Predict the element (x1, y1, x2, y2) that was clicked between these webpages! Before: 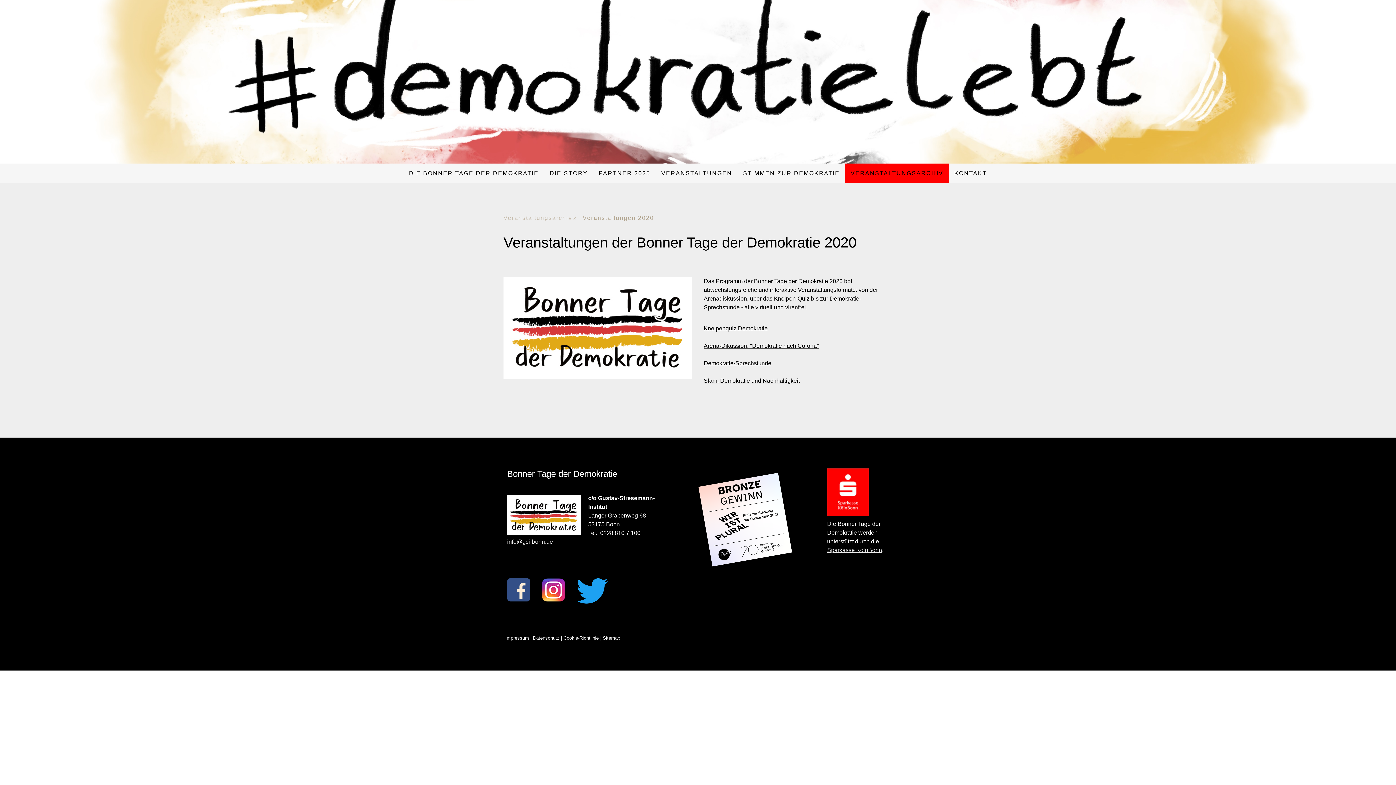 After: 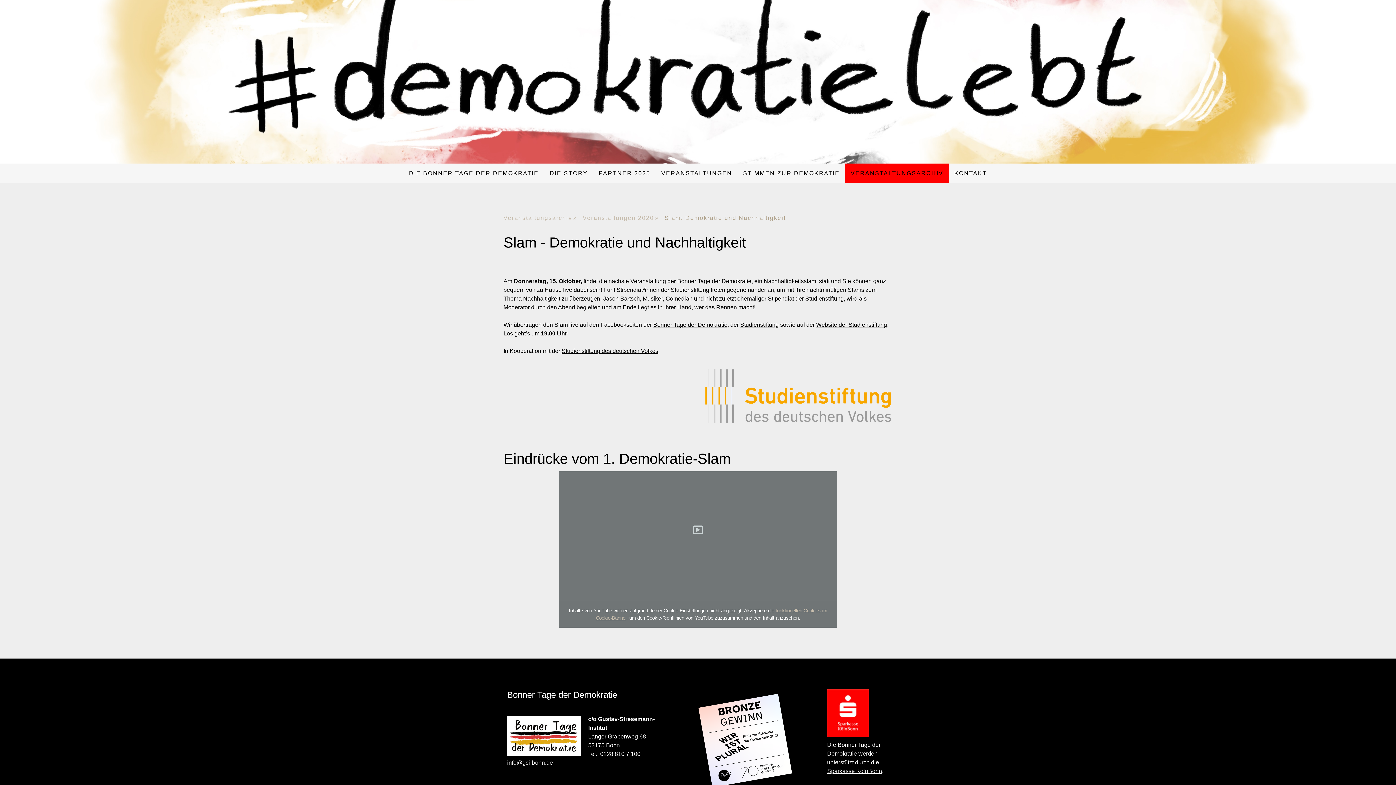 Action: label: Slam: Demokratie und Nachhaltigkeit bbox: (703, 377, 799, 384)